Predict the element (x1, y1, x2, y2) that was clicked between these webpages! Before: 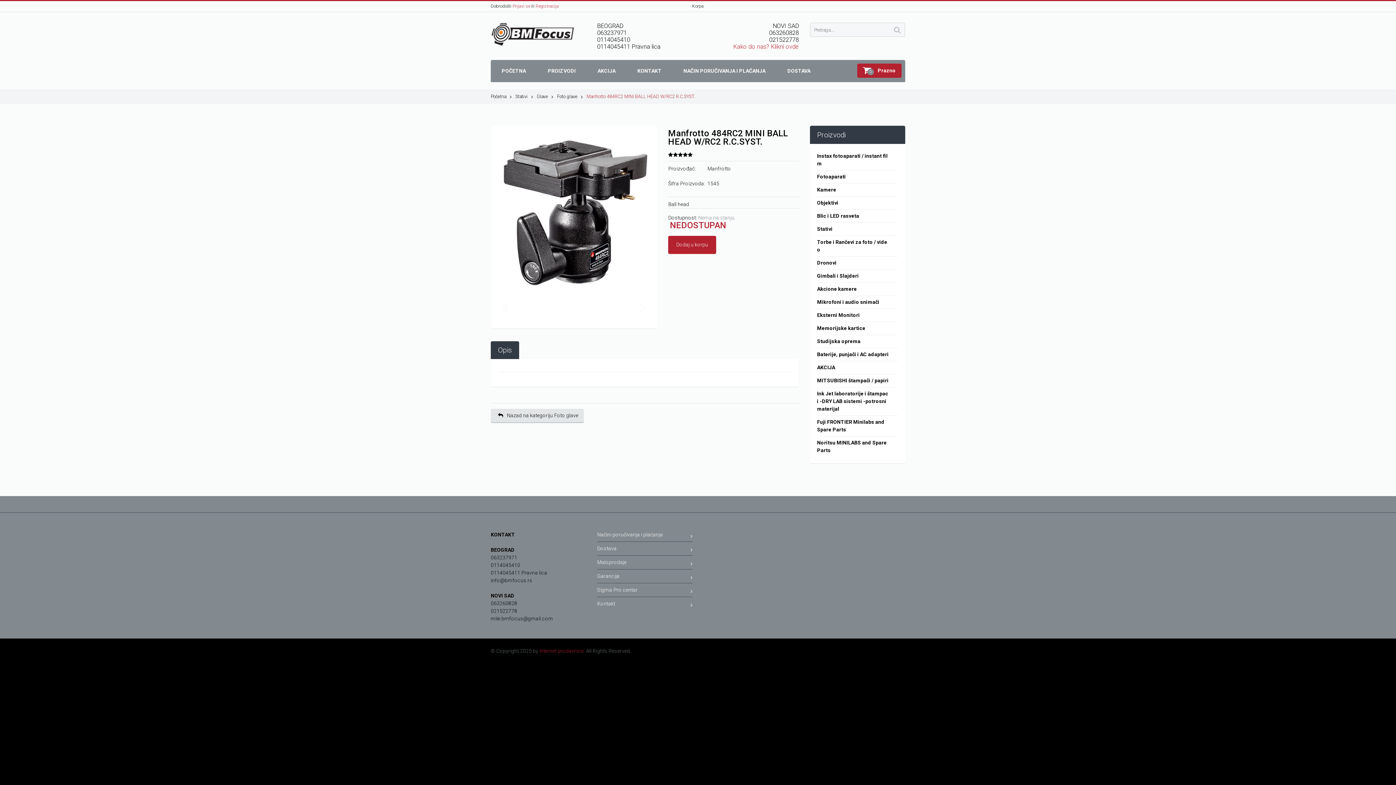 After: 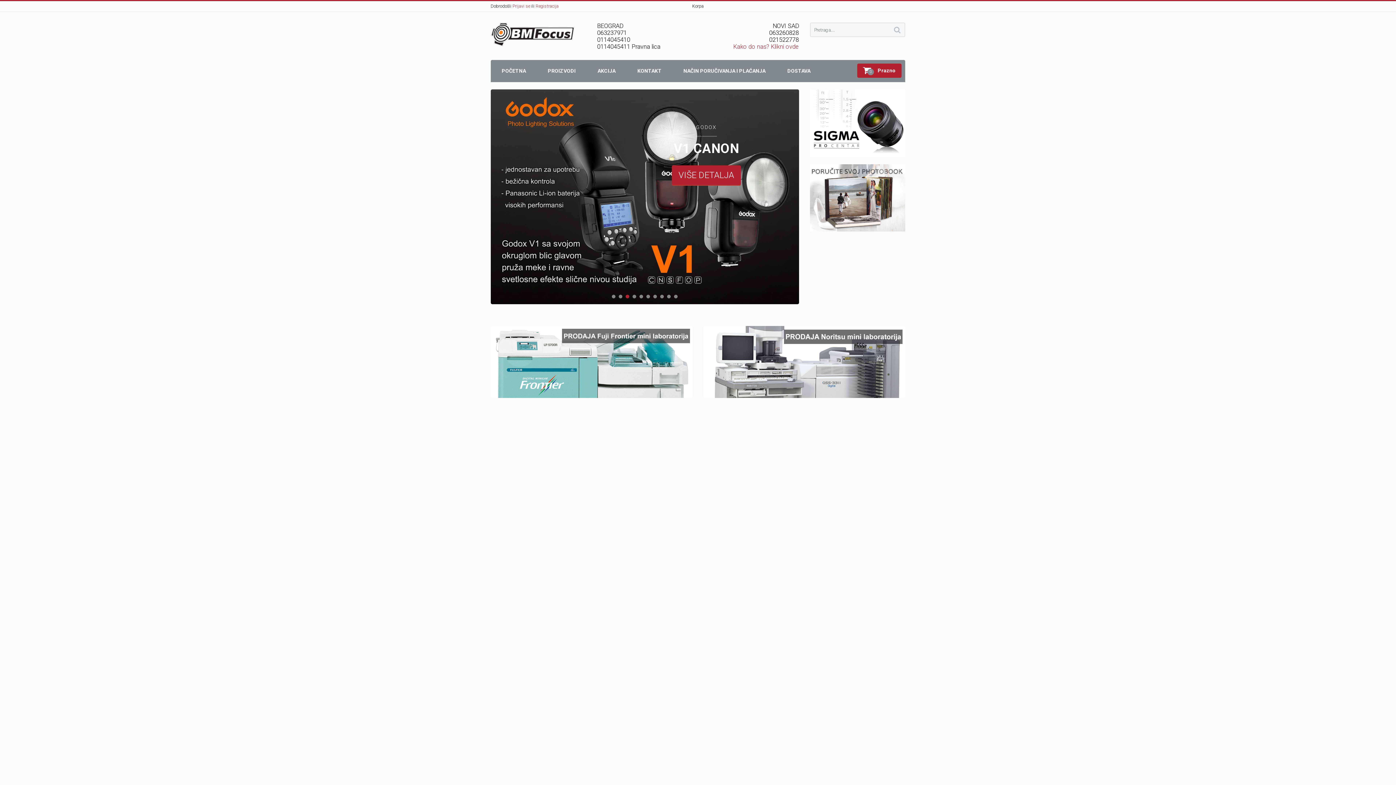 Action: label: POČETNA bbox: (490, 60, 536, 82)